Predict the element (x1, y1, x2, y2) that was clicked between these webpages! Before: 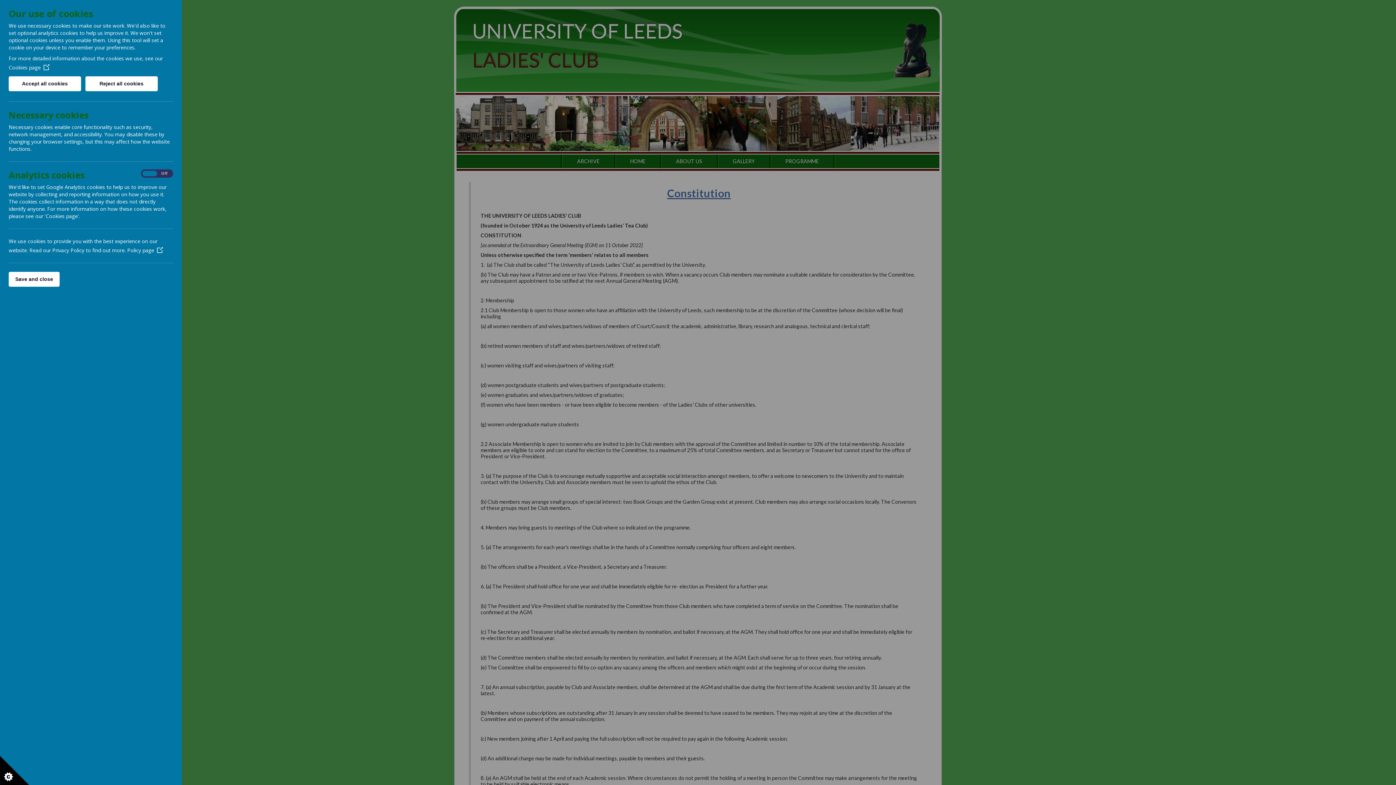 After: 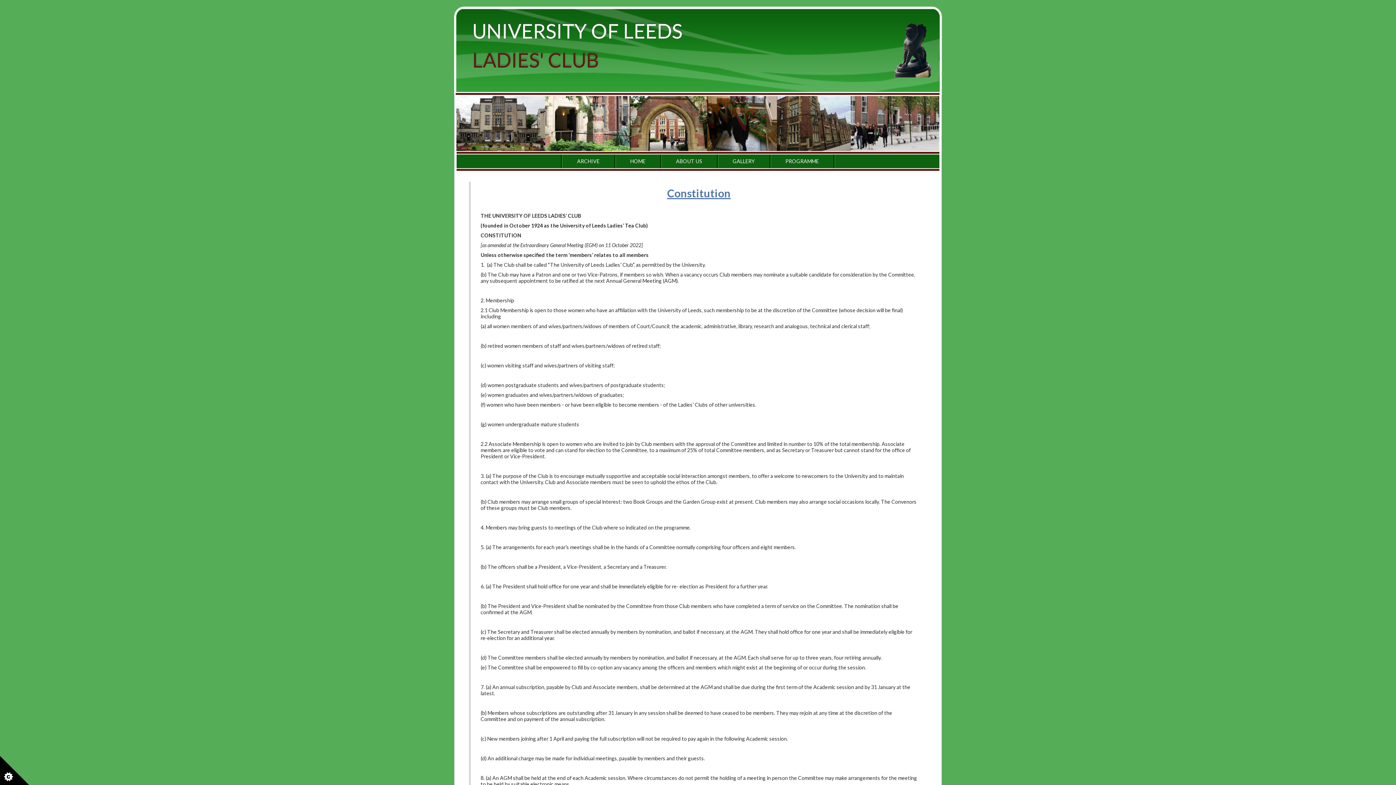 Action: label: Reject all cookies bbox: (85, 76, 157, 91)